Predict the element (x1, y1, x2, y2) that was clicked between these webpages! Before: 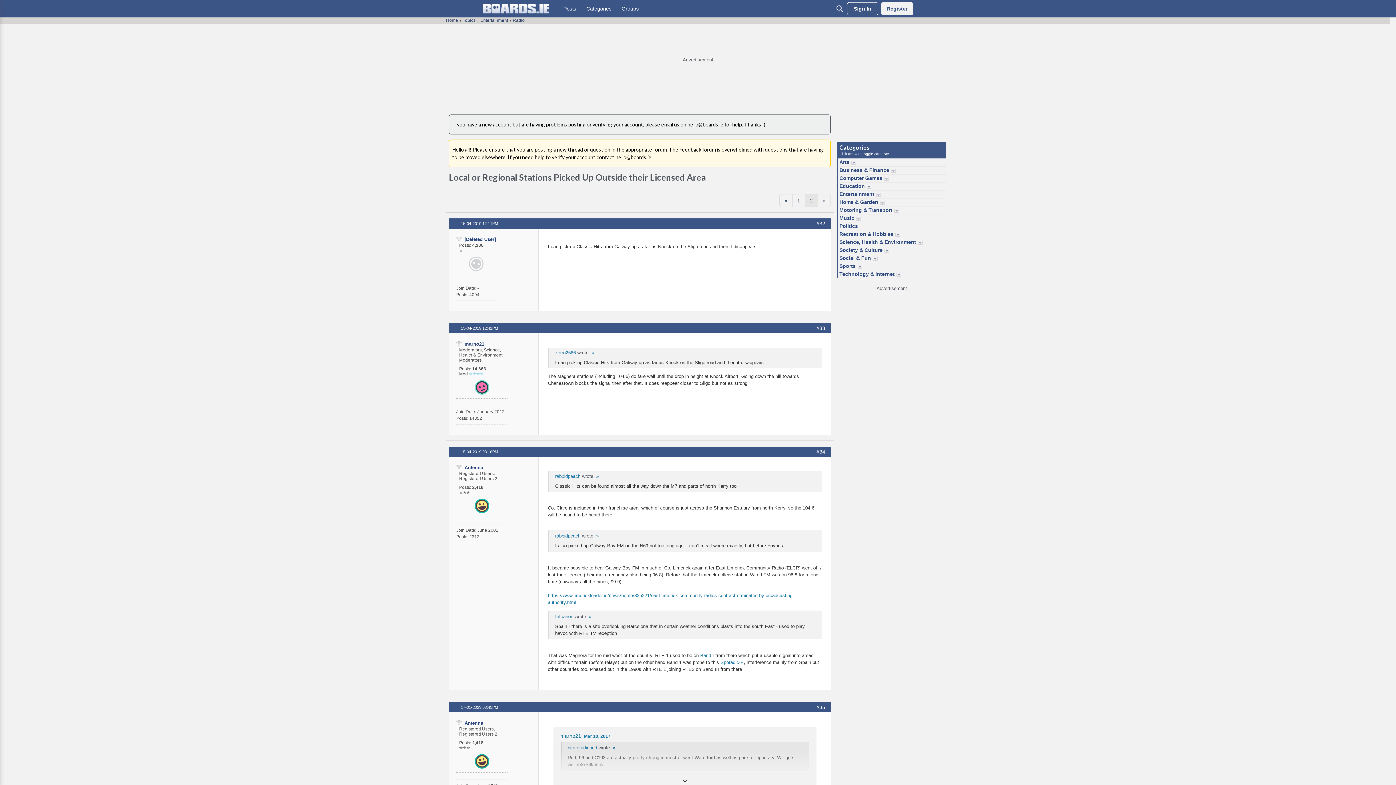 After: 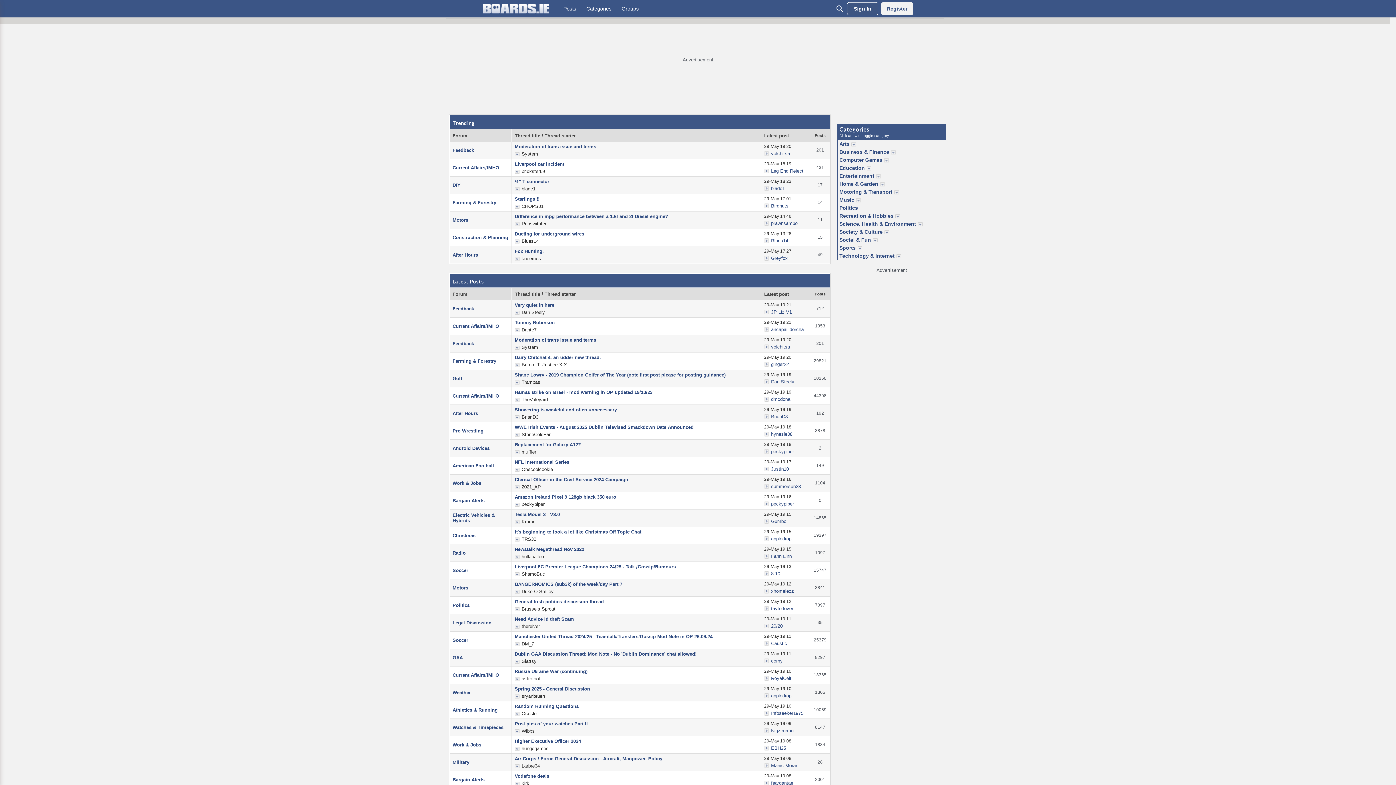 Action: label: Home bbox: (446, 17, 458, 22)